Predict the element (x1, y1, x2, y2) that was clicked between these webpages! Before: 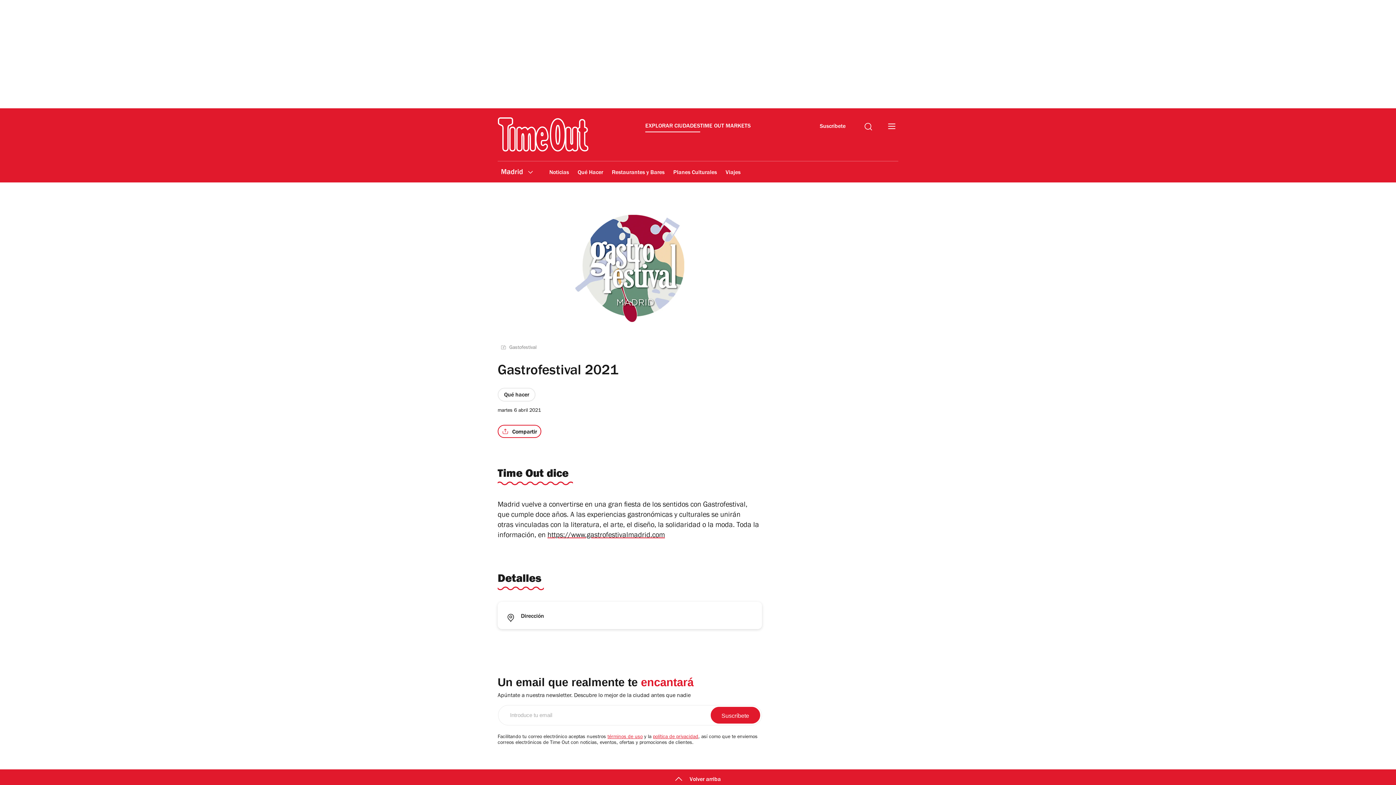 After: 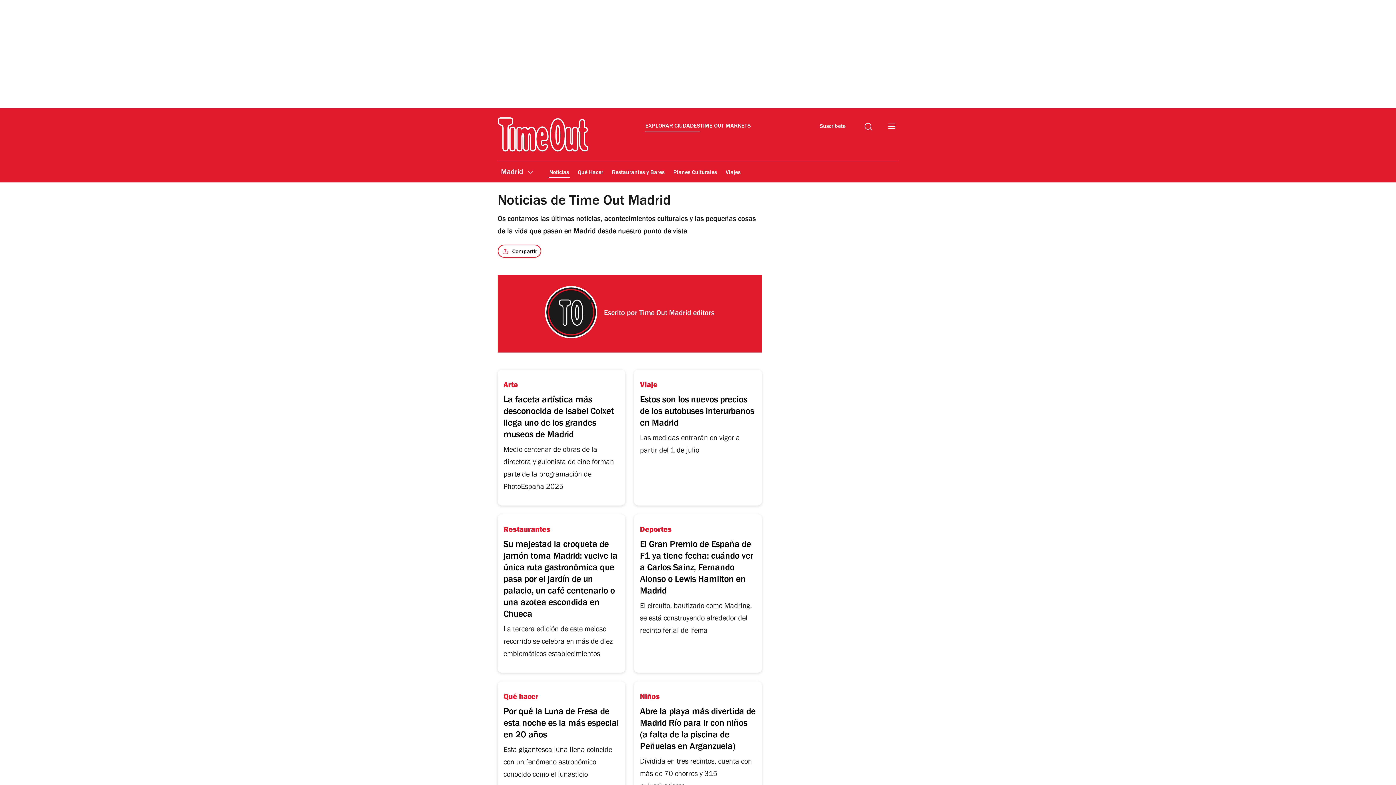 Action: bbox: (548, 164, 569, 181) label: Noticias